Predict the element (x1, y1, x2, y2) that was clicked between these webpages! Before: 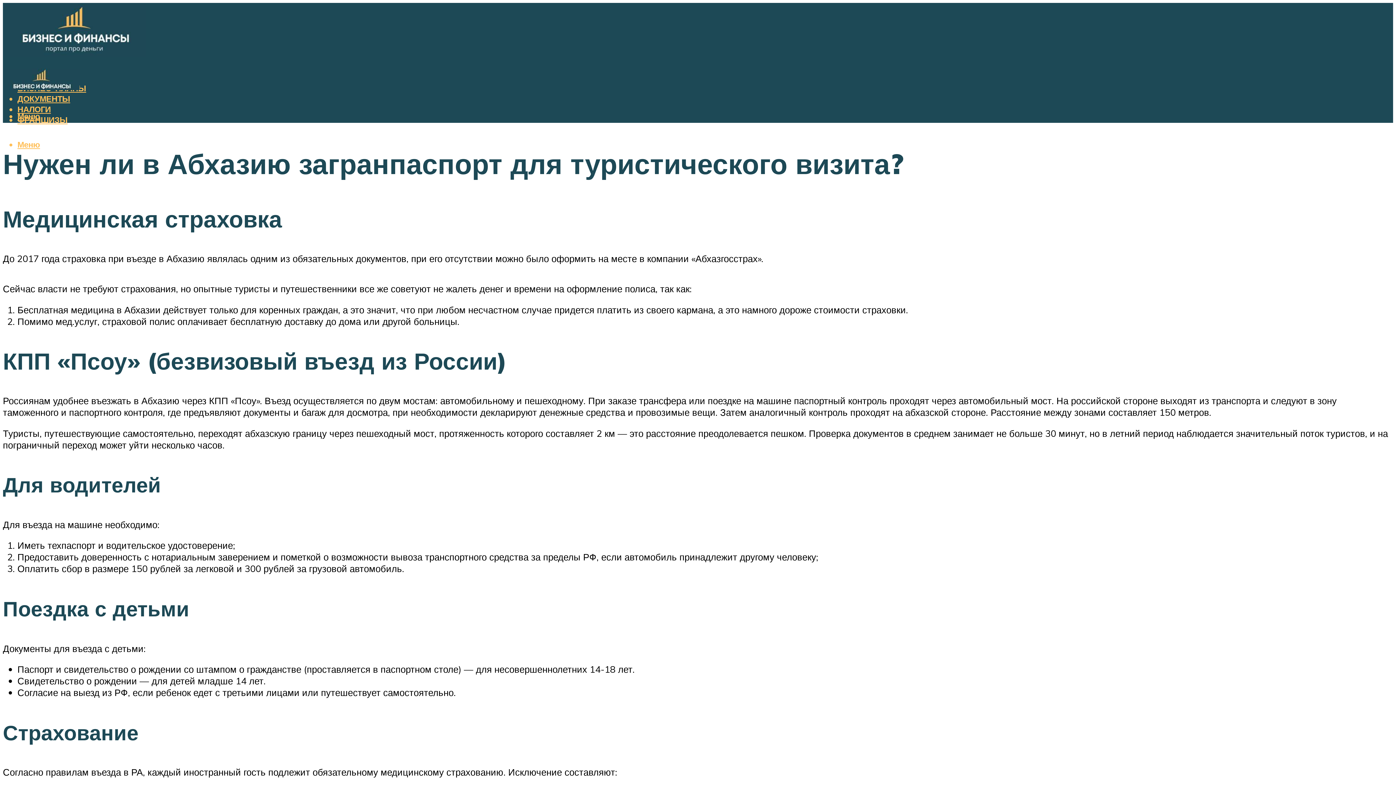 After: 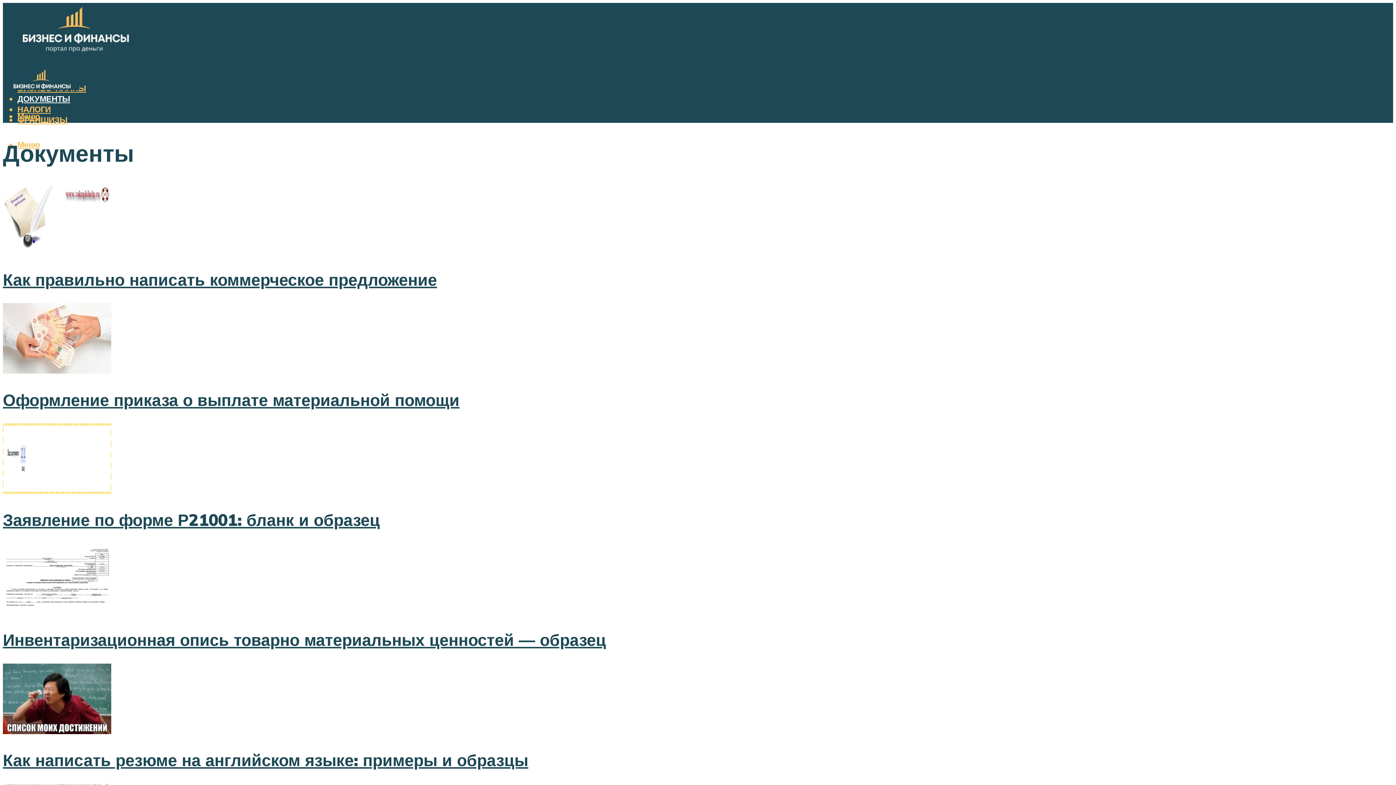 Action: label: ДОКУМЕНТЫ bbox: (17, 93, 70, 104)